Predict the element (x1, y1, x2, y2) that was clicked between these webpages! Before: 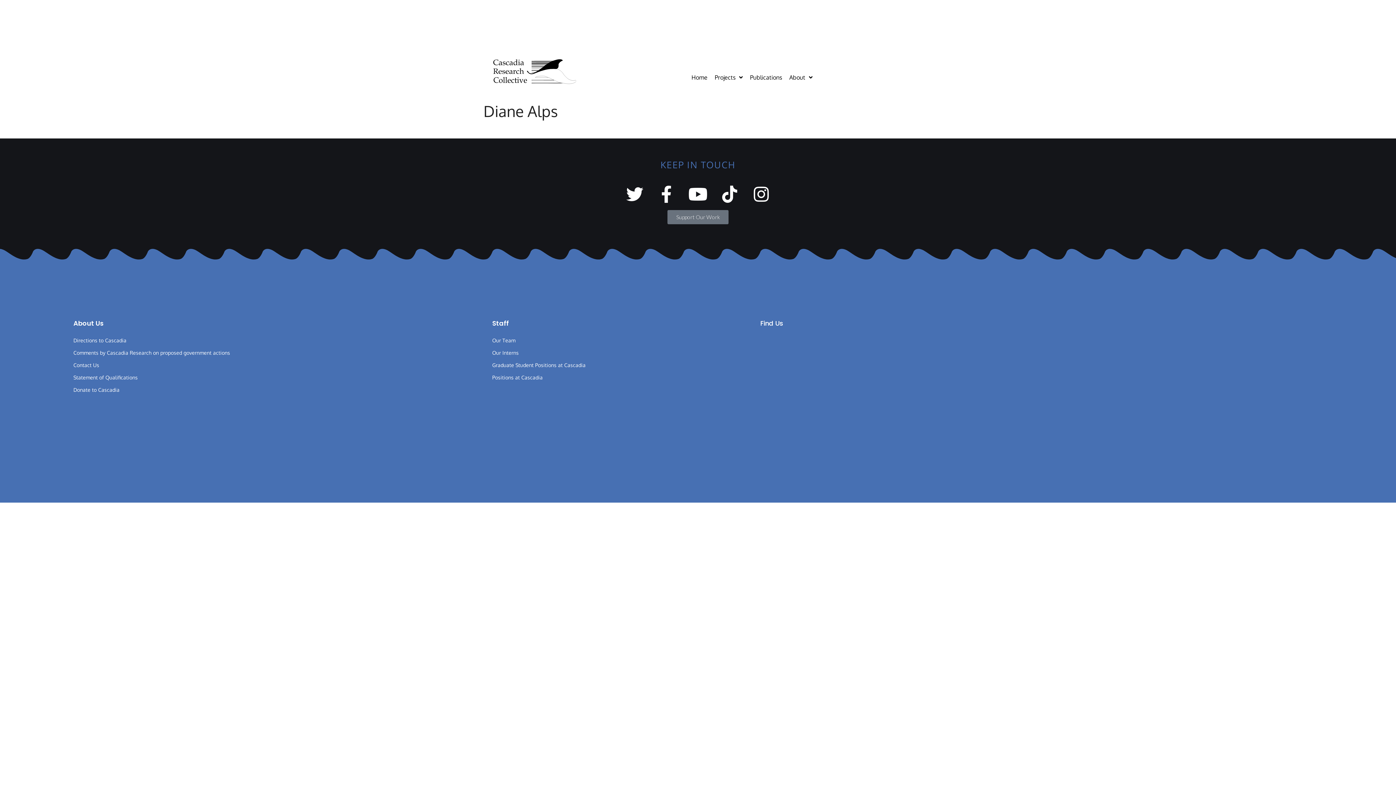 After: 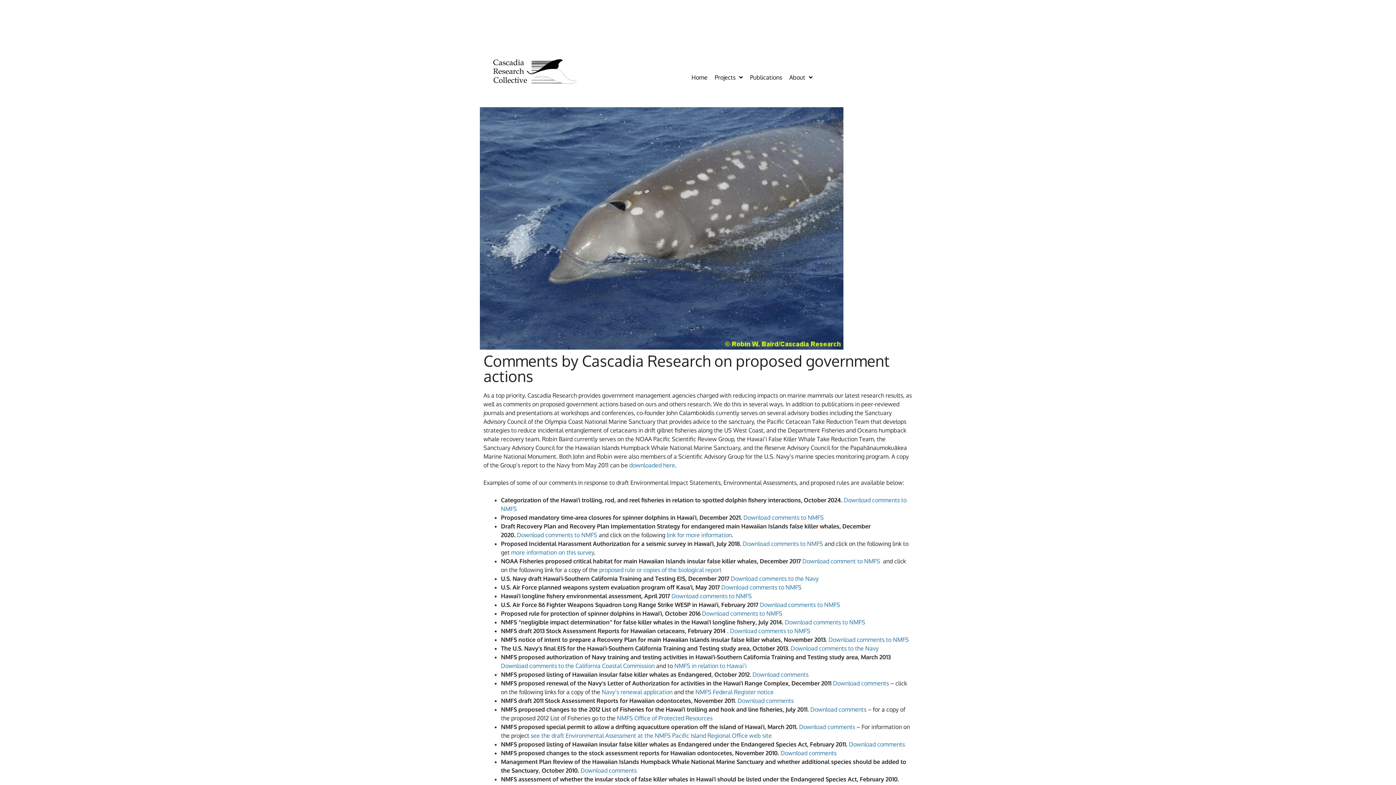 Action: bbox: (66, 346, 485, 359) label: Comments by Cascadia Research on proposed government actions